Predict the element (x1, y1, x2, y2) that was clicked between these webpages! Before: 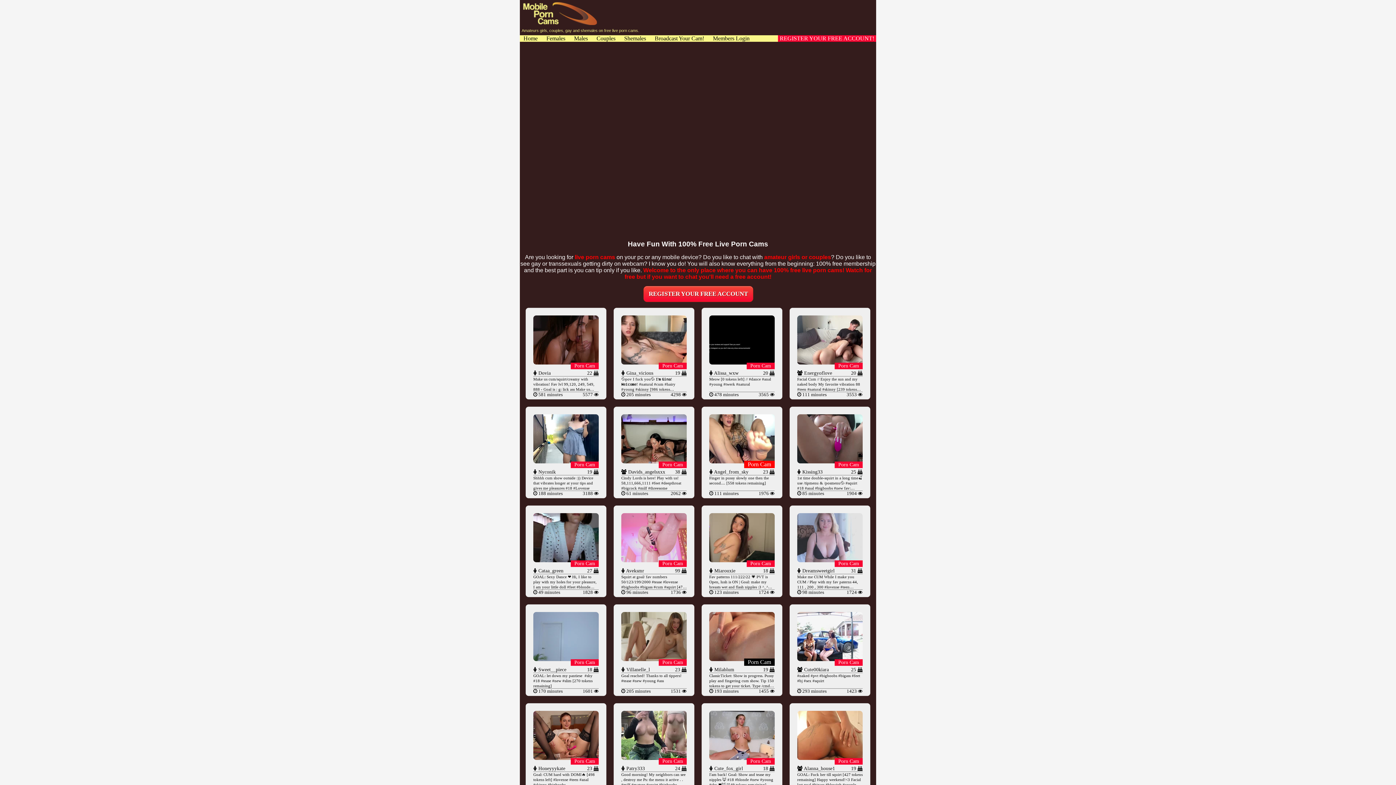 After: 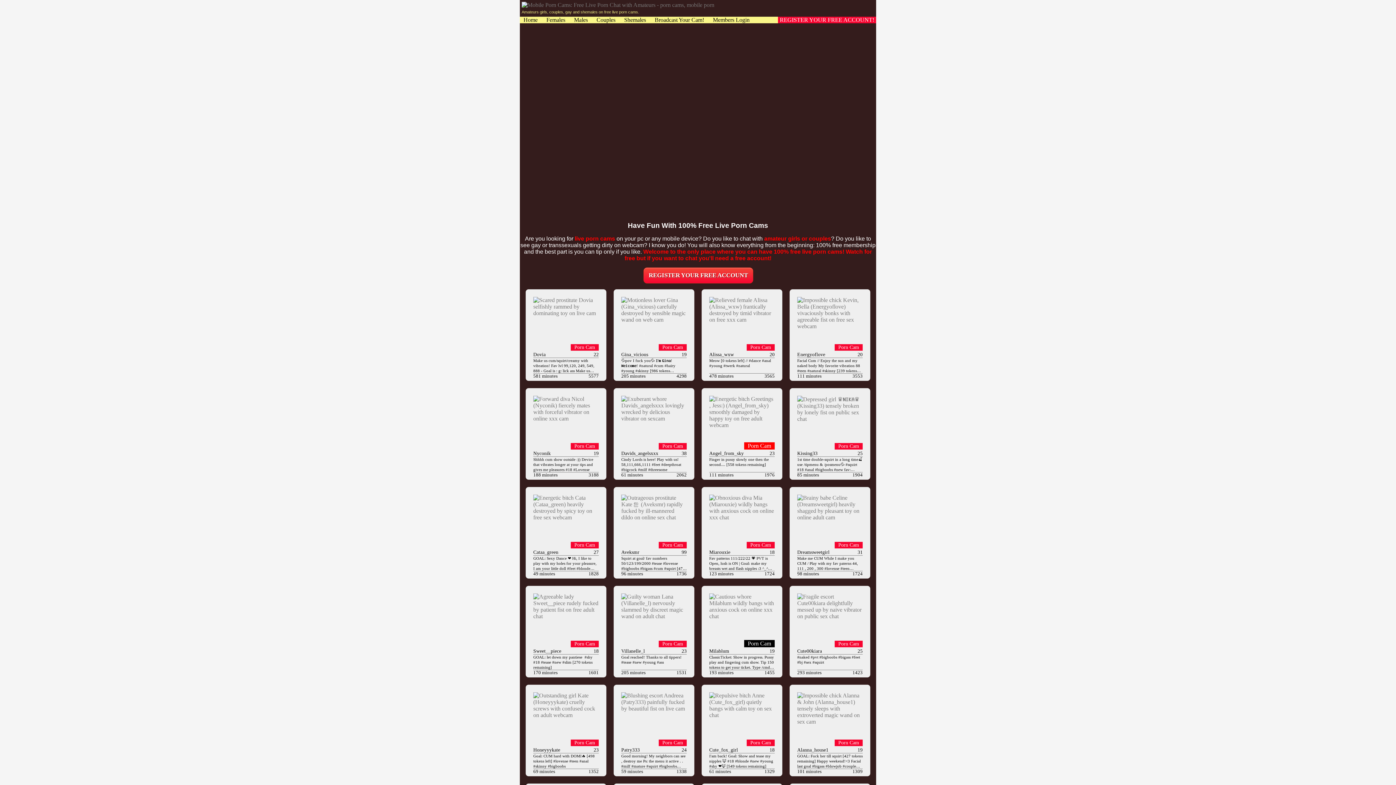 Action: bbox: (797, 359, 862, 365)